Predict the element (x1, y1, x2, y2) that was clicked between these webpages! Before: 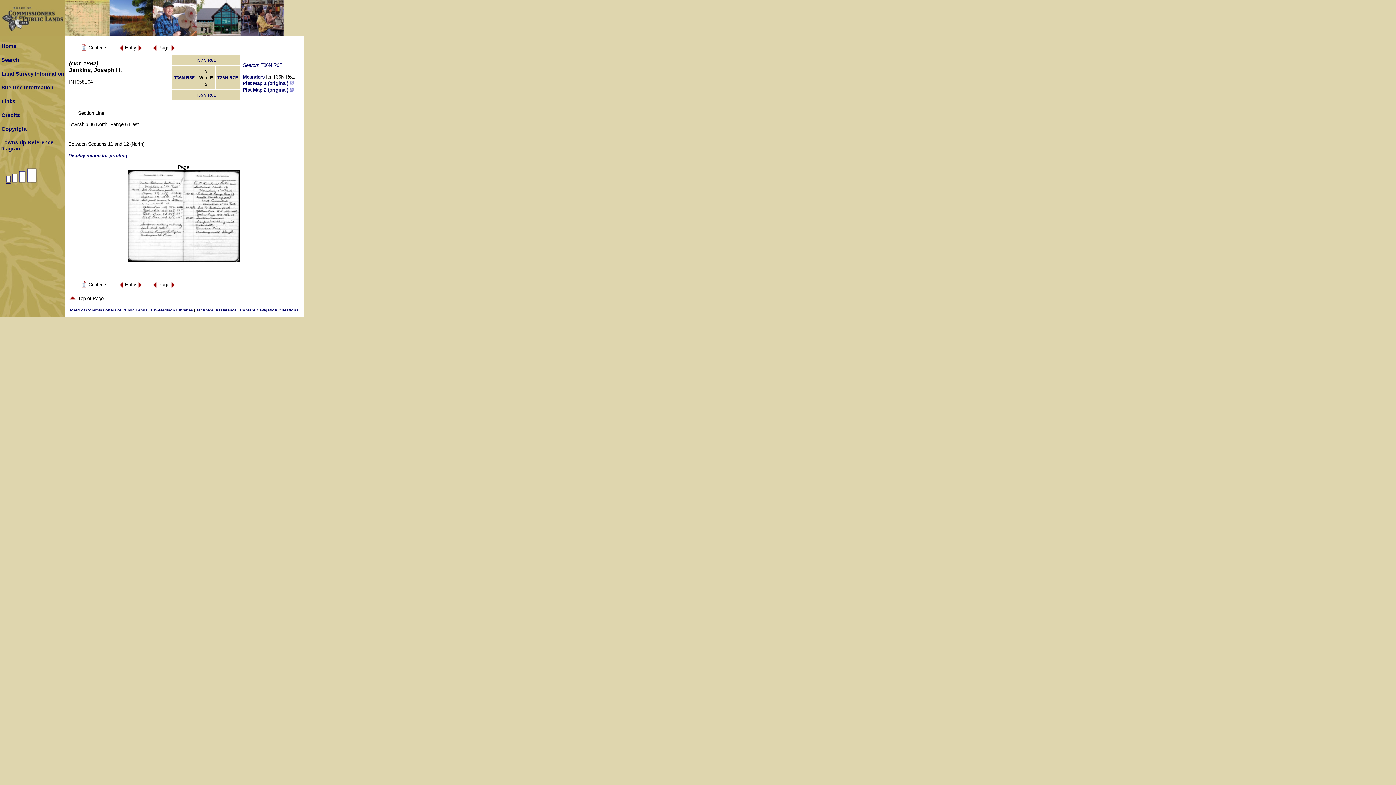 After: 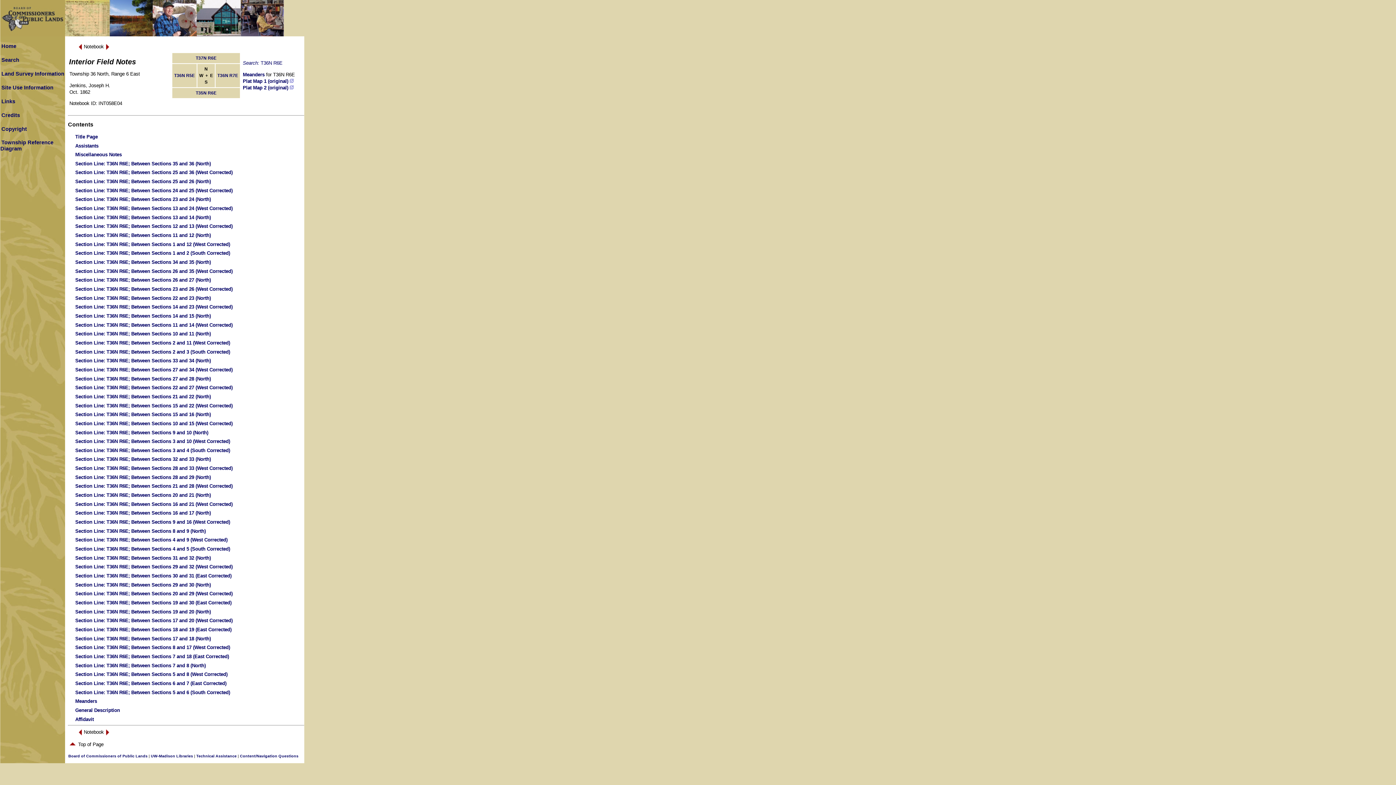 Action: bbox: (80, 47, 87, 52)